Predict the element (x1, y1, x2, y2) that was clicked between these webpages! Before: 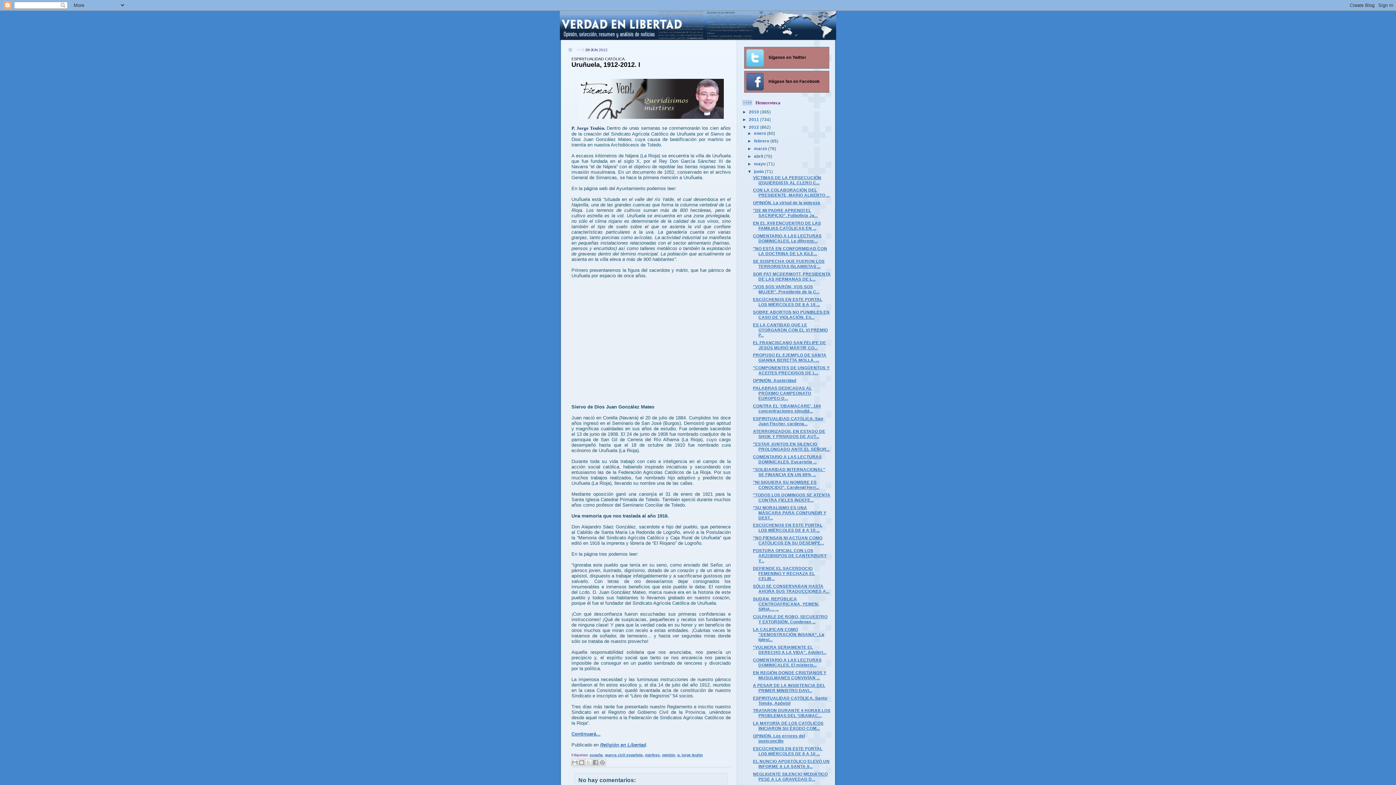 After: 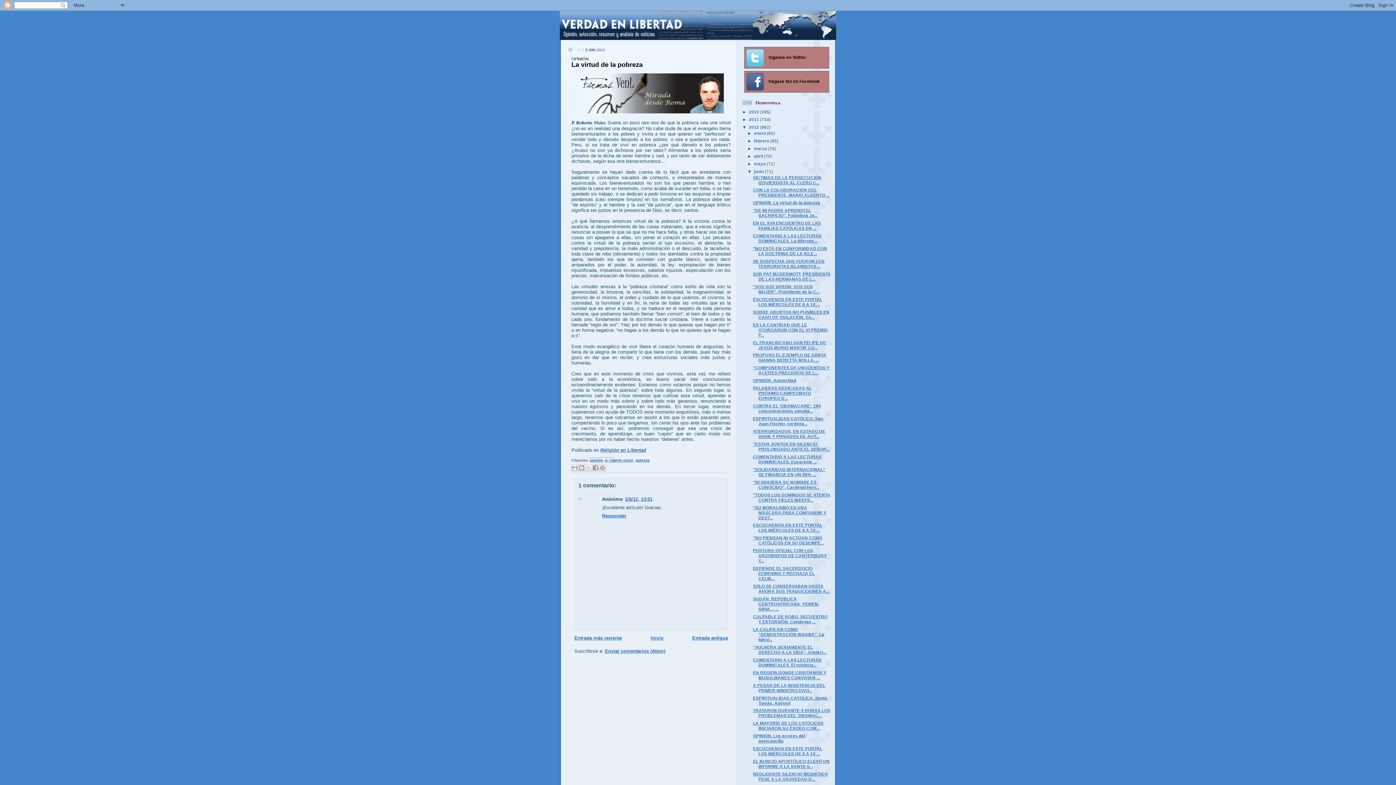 Action: label: OPINIÓN. La virtud de la pobreza bbox: (753, 200, 820, 205)